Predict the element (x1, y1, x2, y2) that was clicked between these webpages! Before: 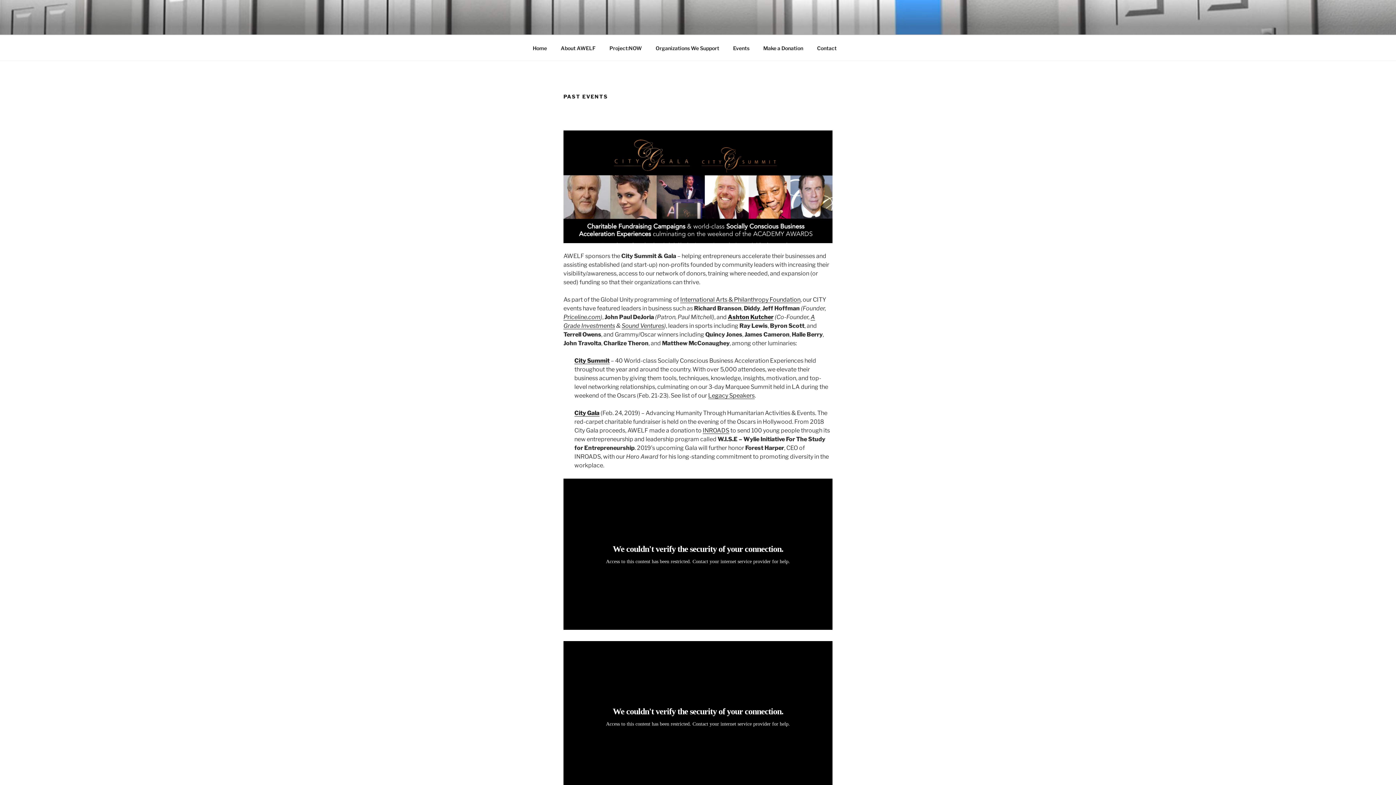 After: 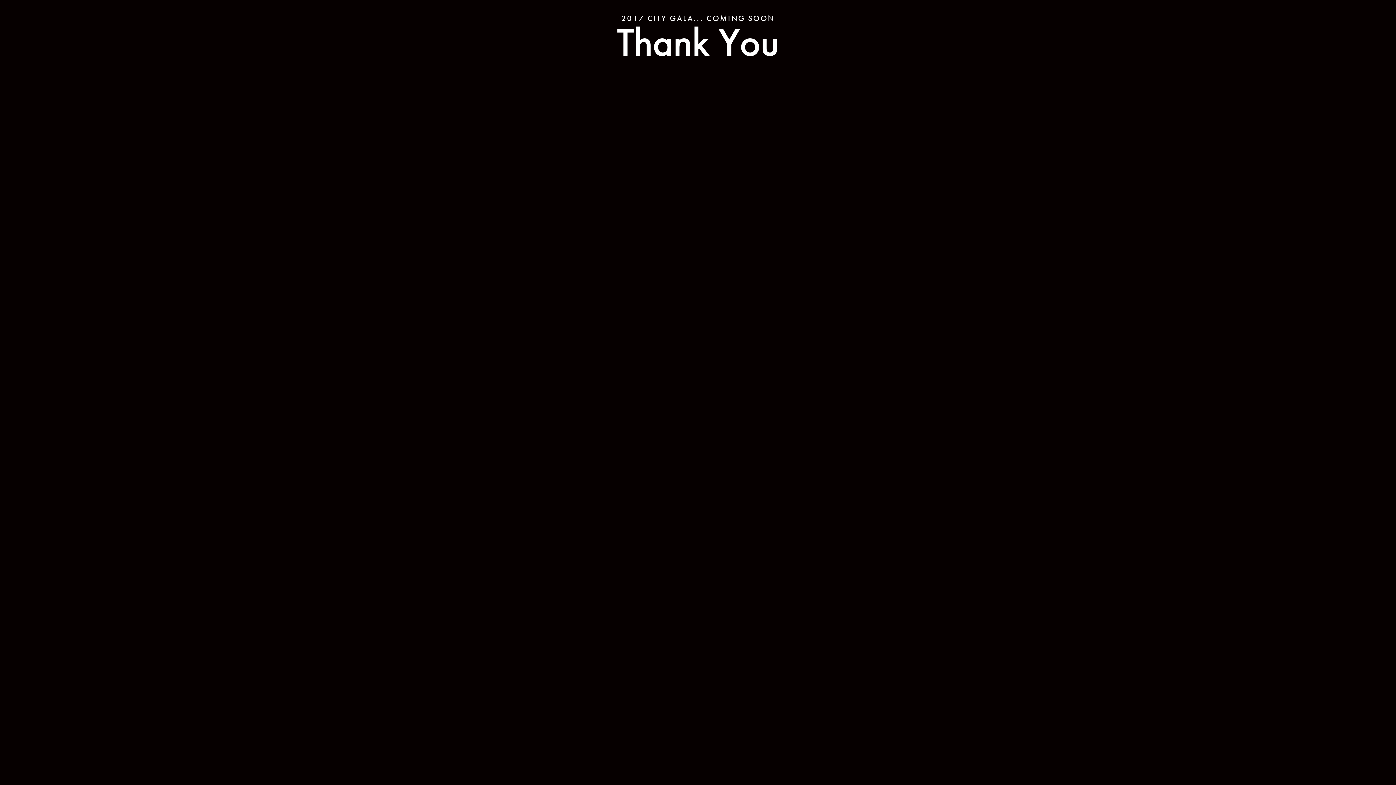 Action: bbox: (563, 130, 832, 243)